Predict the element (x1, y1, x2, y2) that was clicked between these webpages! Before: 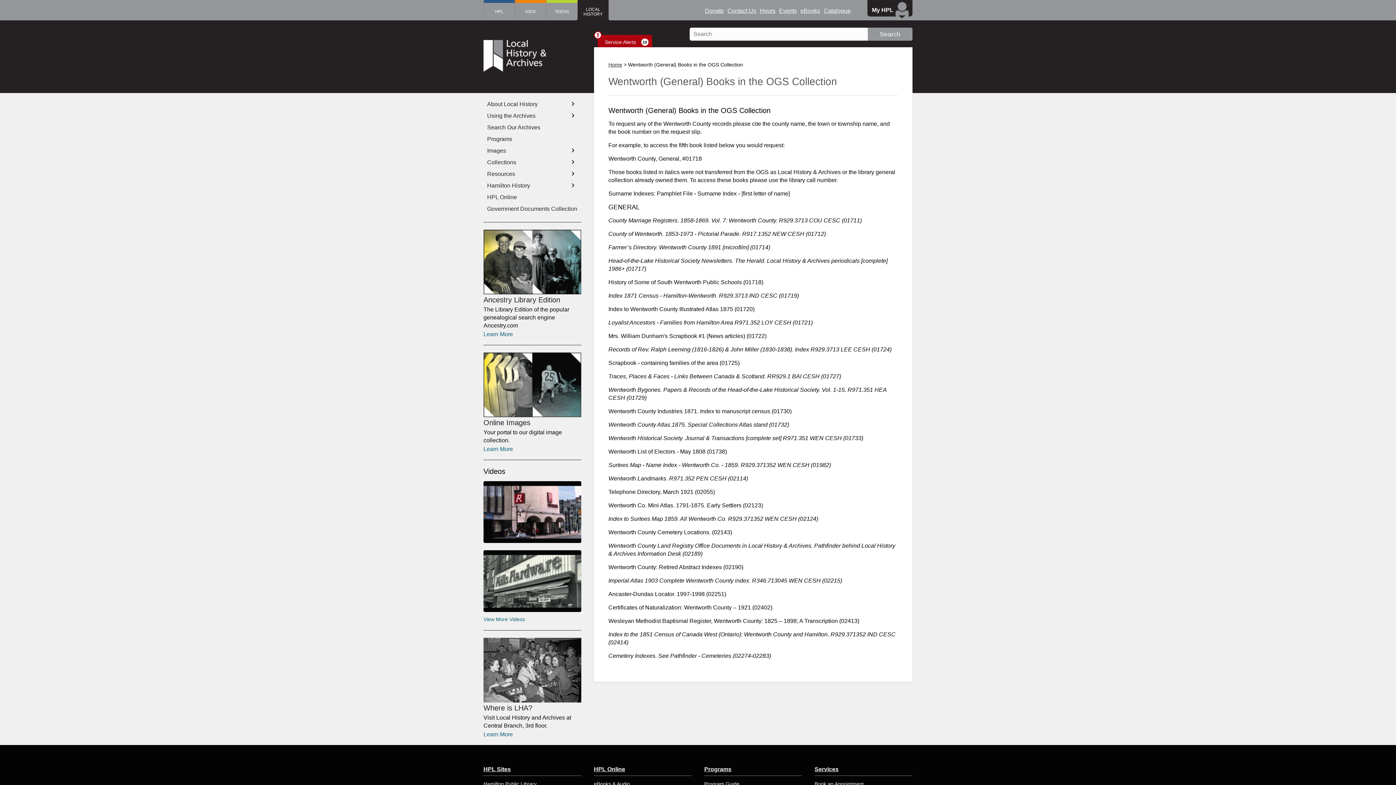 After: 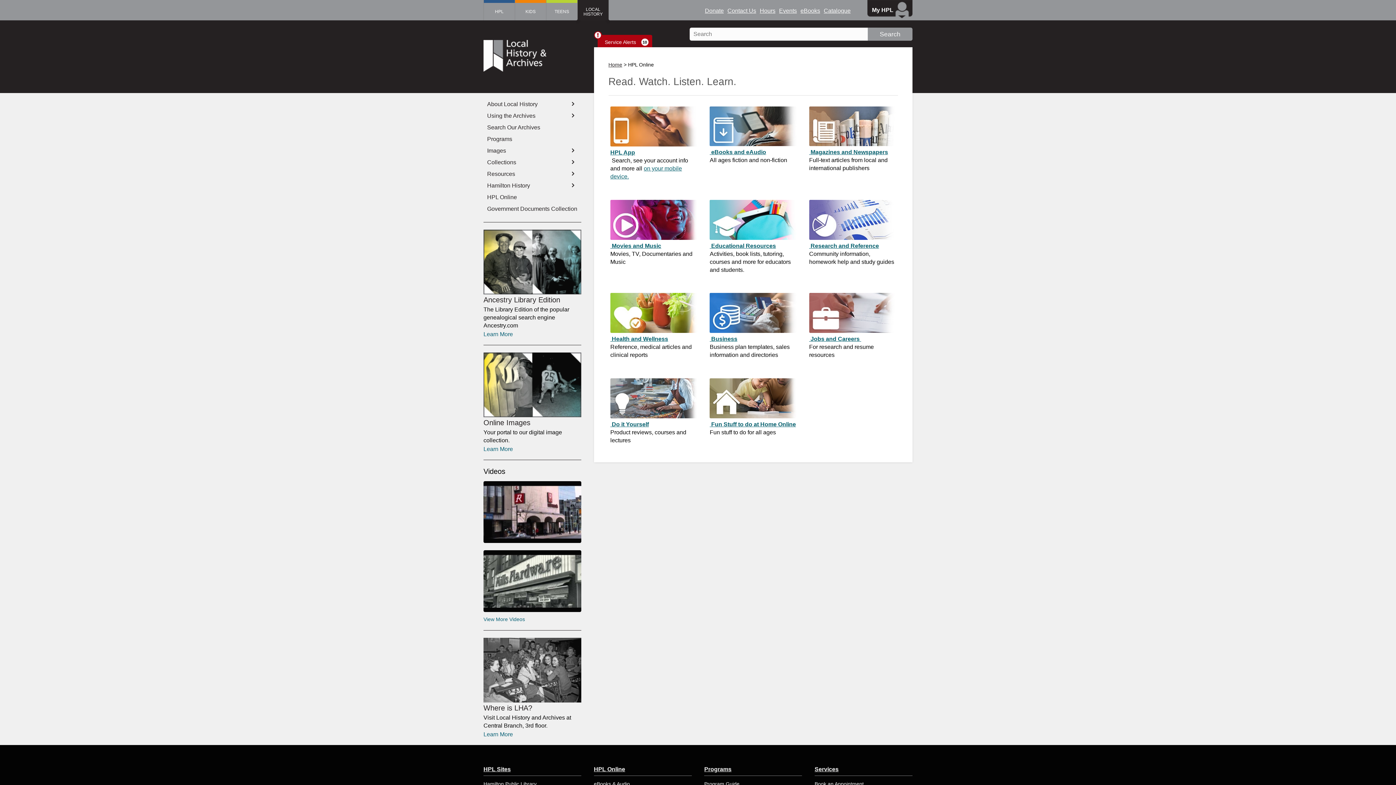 Action: bbox: (594, 763, 691, 776) label: HPL Online